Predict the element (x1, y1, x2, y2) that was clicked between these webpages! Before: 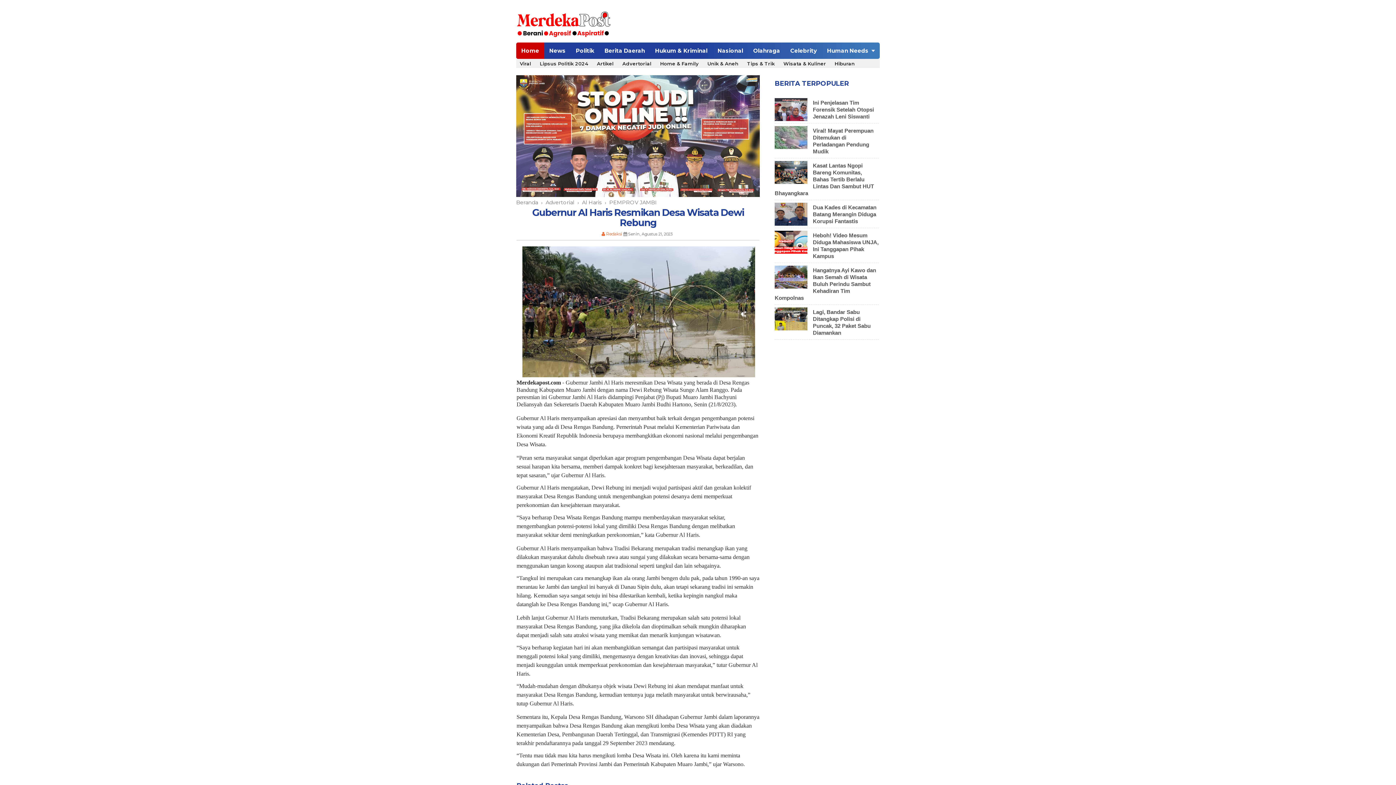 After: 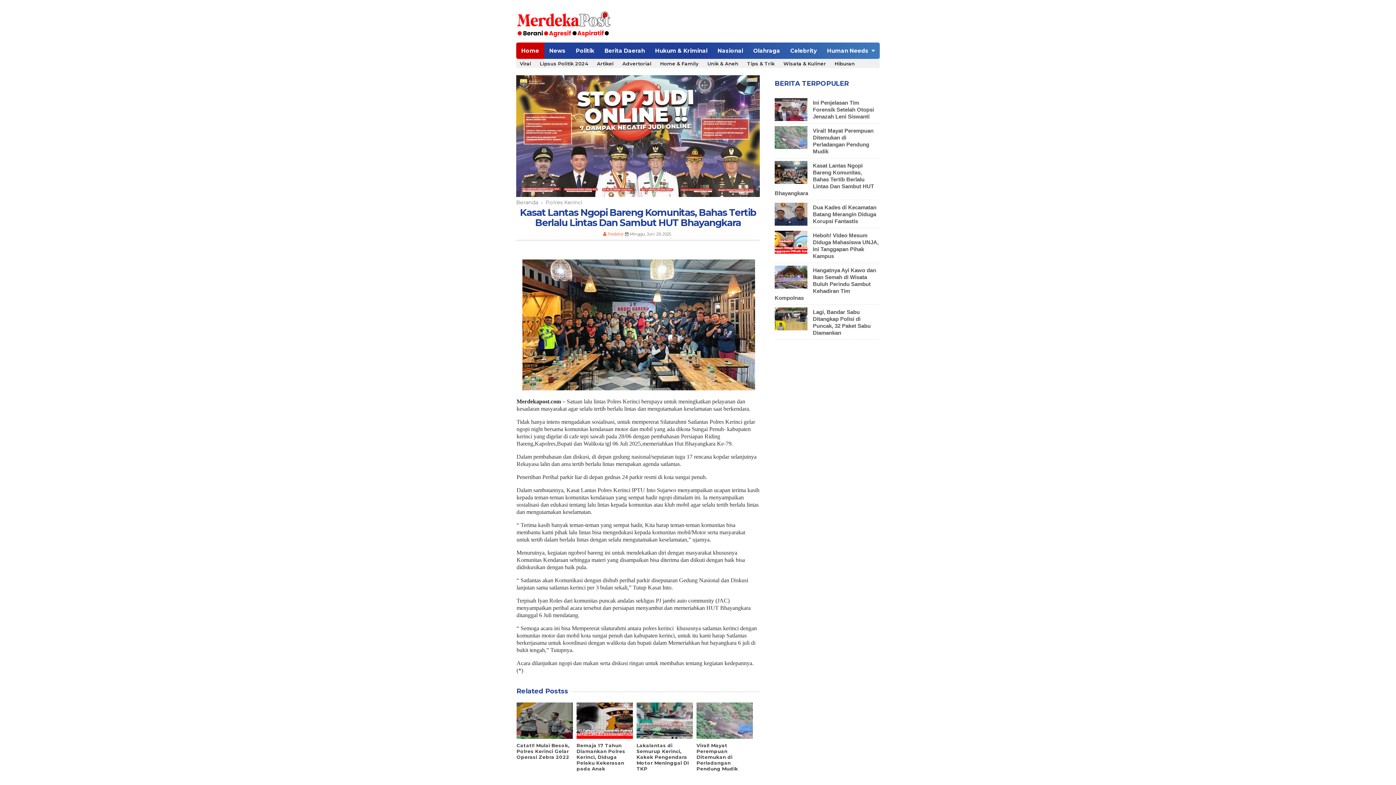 Action: bbox: (774, 162, 874, 196) label: Kasat Lantas Ngopi Bareng Komunitas, Bahas Tertib Berlalu Lintas Dan Sambut HUT Bhayangkara